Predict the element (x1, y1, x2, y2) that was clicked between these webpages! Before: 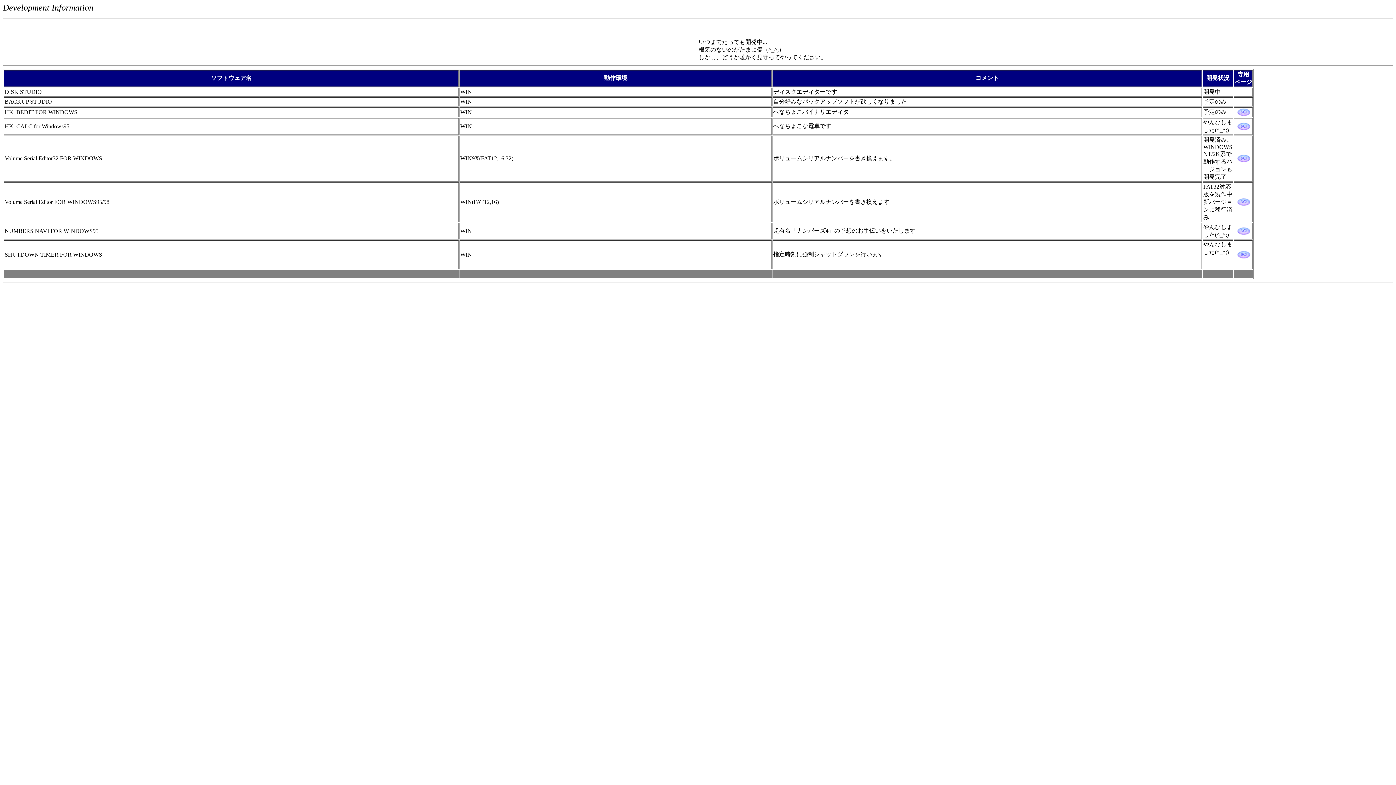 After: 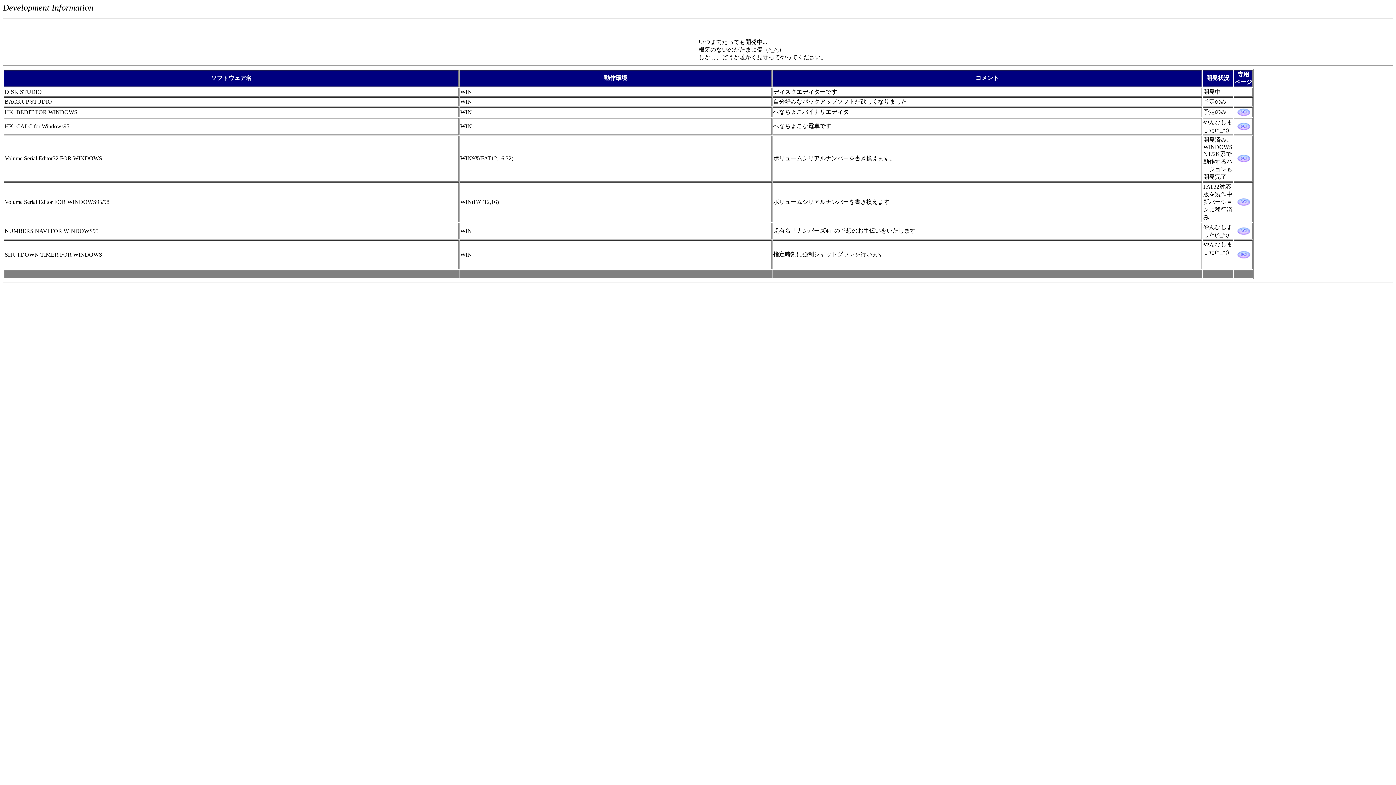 Action: bbox: (1234, 125, 1252, 132)